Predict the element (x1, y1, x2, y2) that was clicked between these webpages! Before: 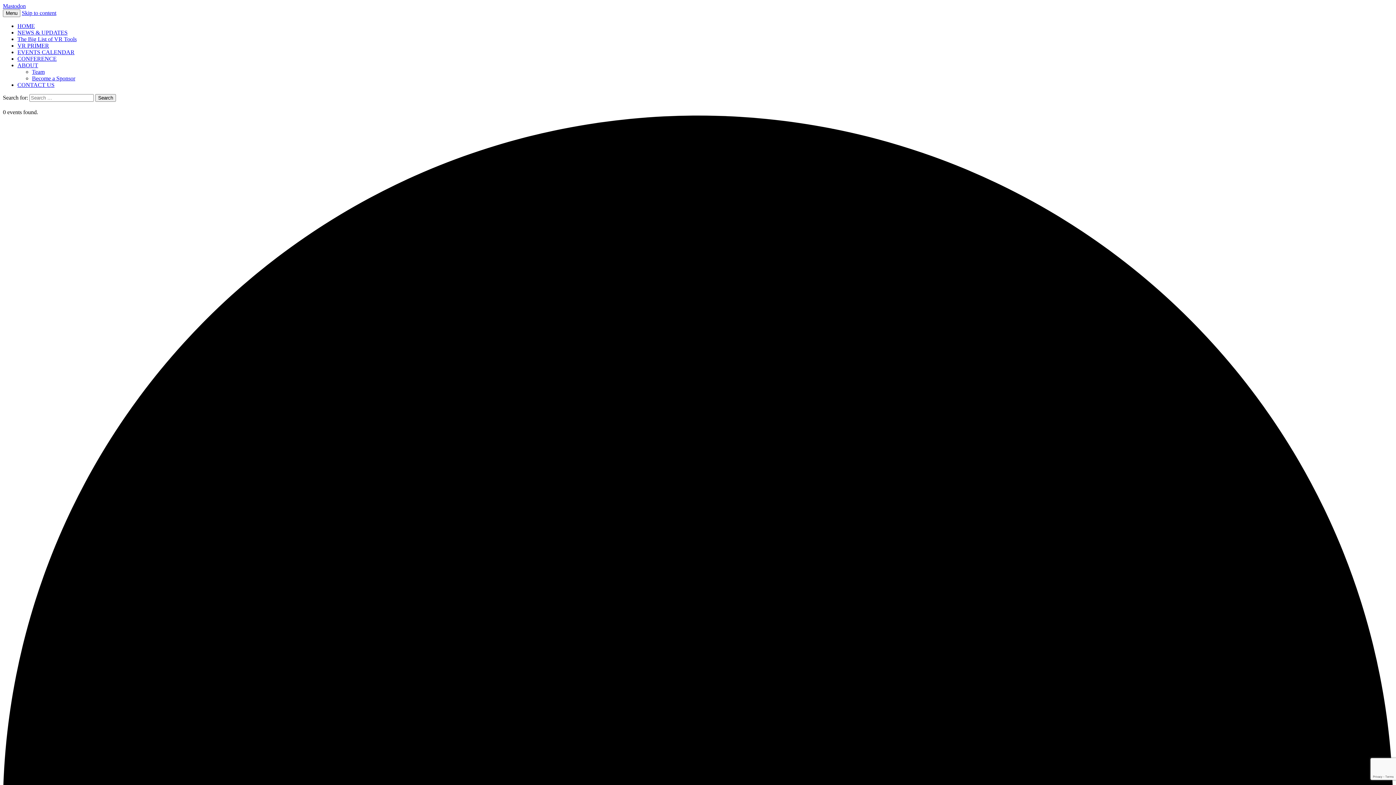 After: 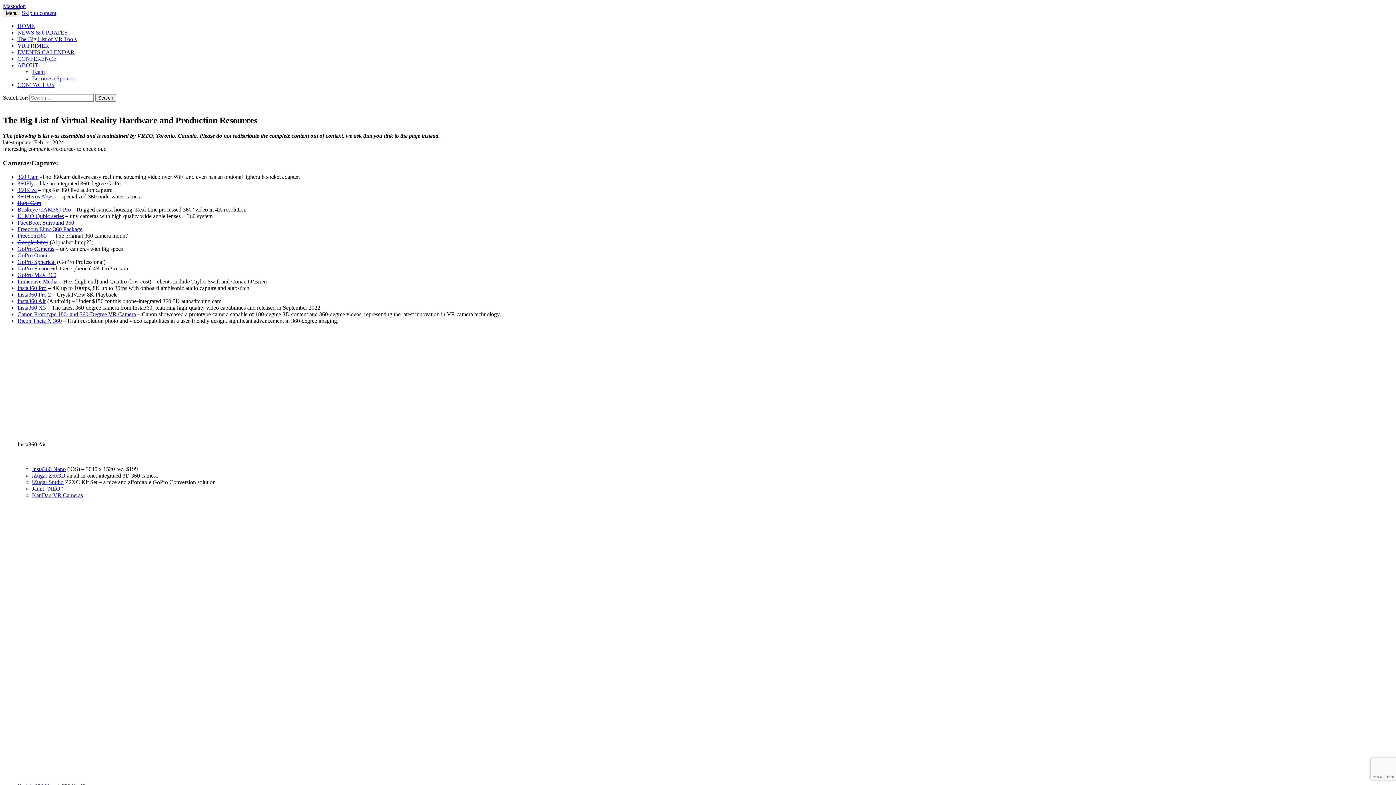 Action: label: The Big List of VR Tools bbox: (17, 36, 76, 42)